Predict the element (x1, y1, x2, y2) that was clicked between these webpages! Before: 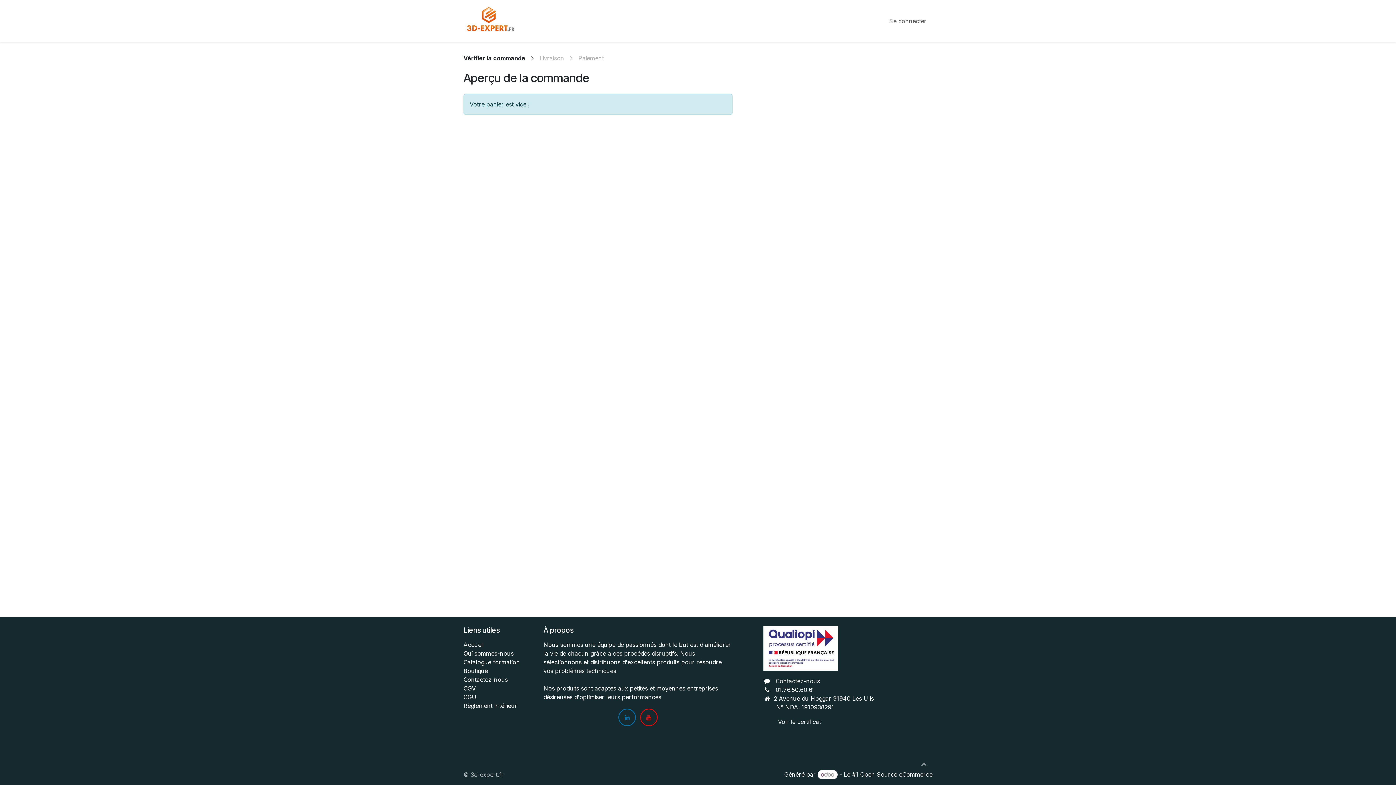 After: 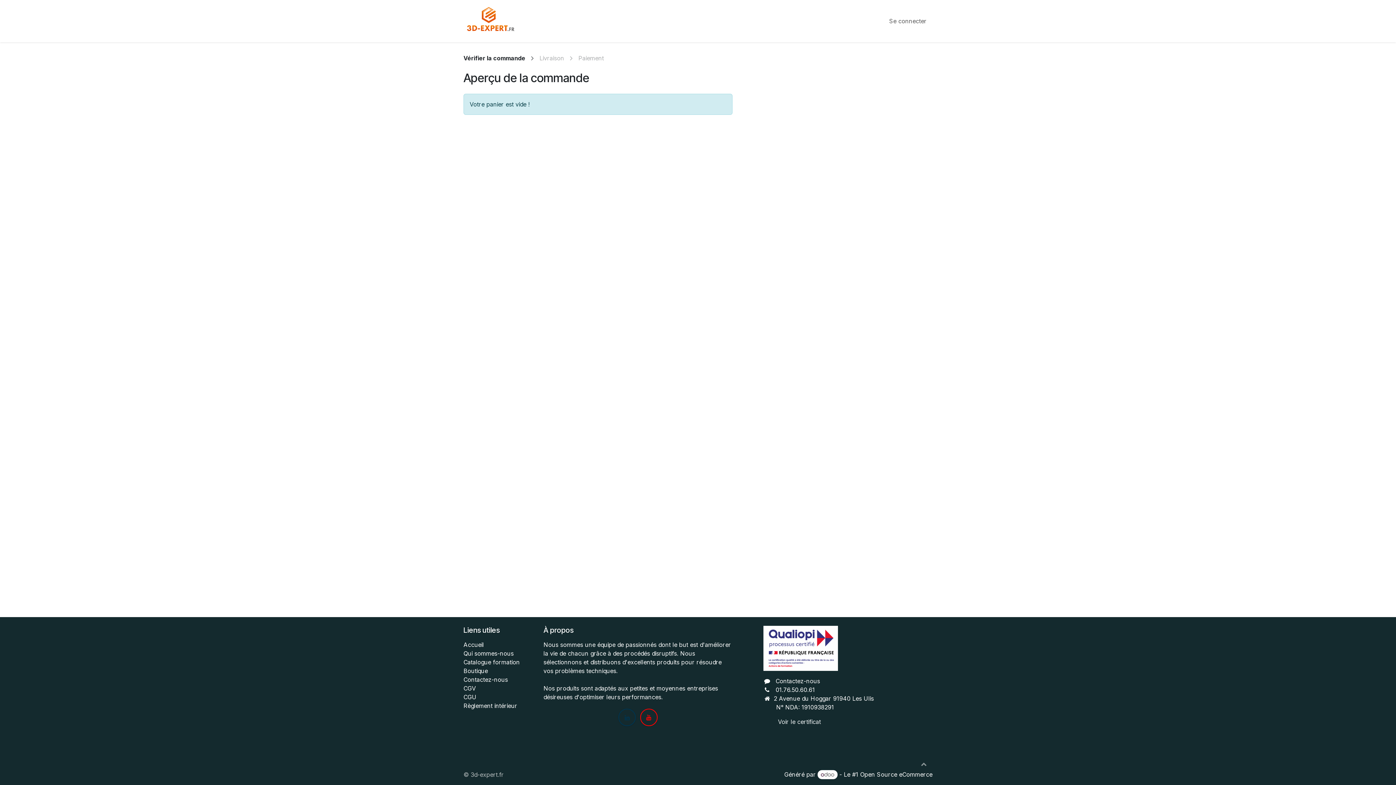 Action: bbox: (618, 708, 636, 726)